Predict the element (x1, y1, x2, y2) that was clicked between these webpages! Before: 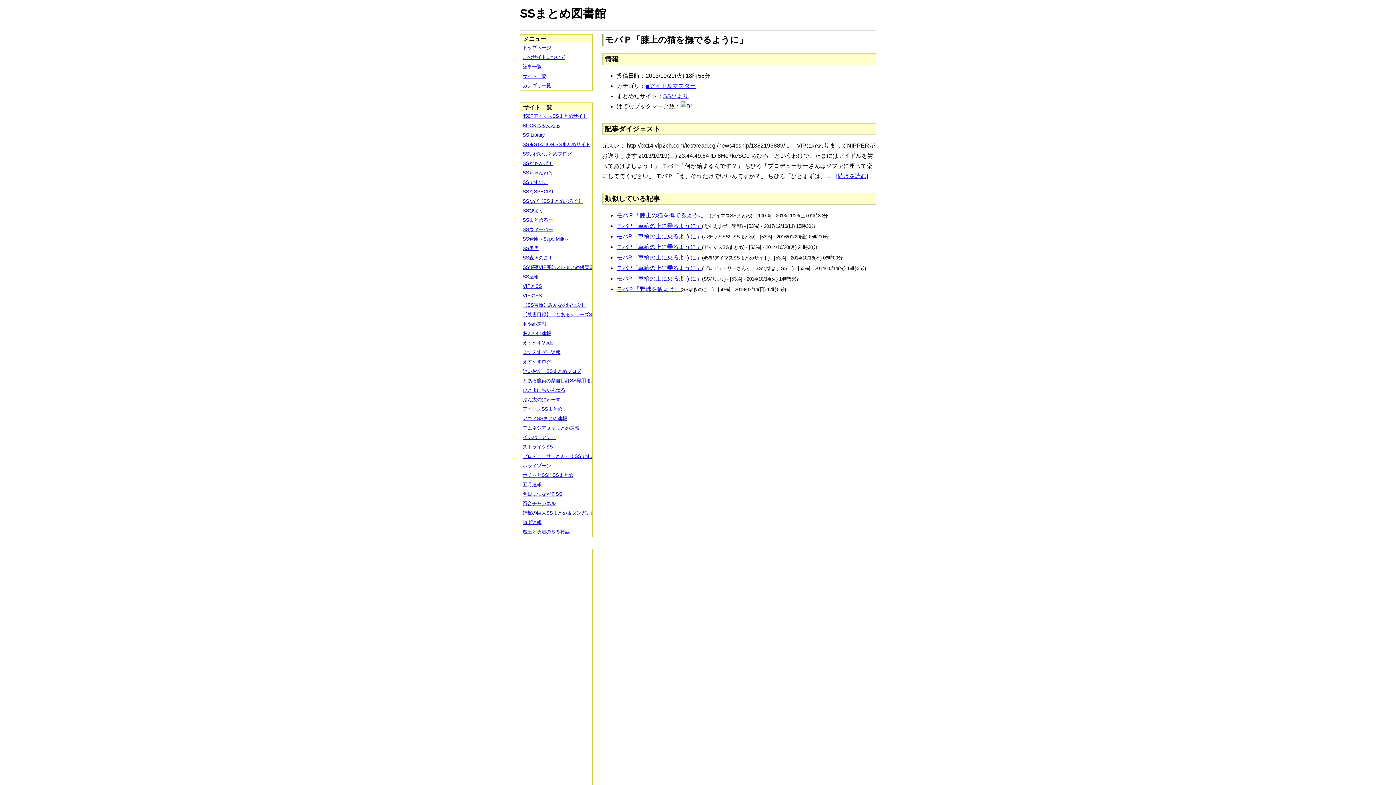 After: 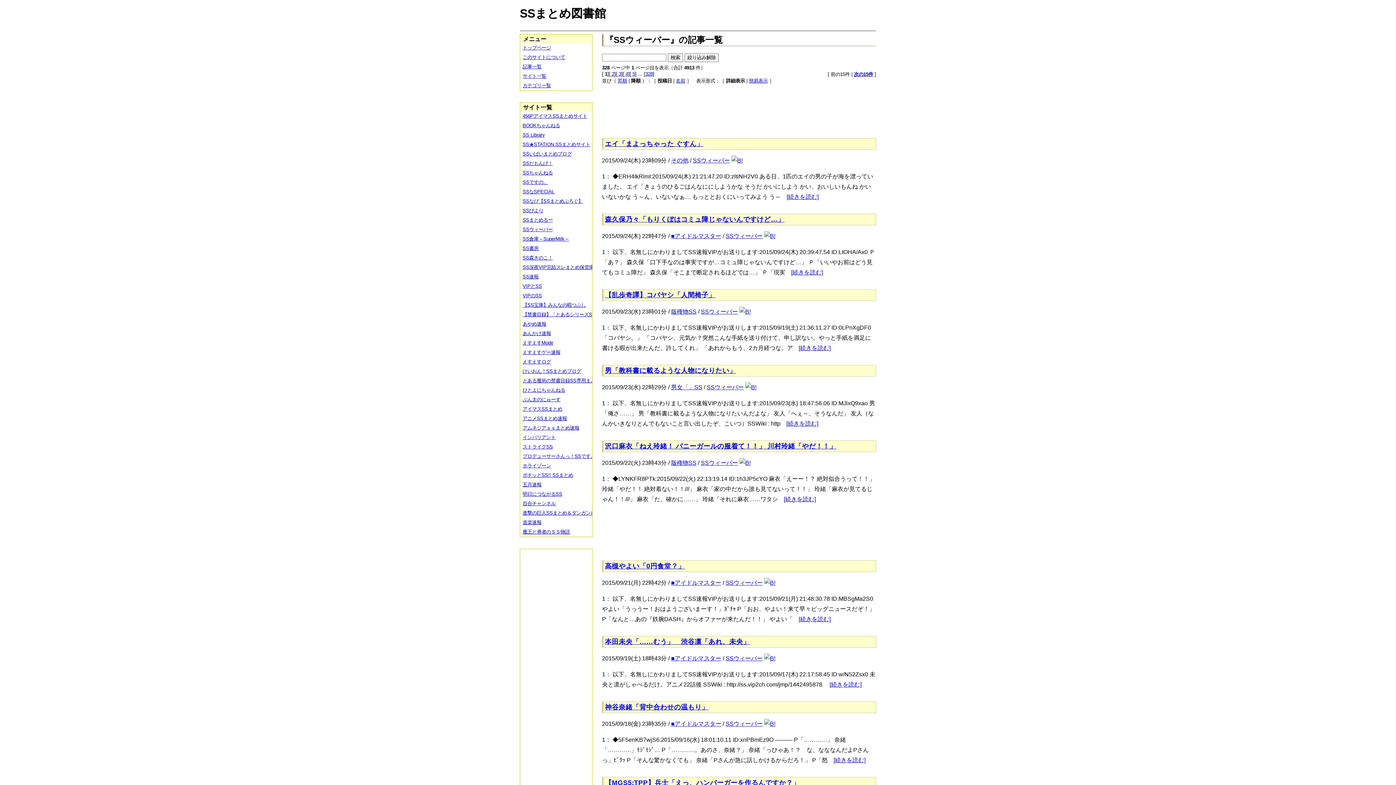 Action: bbox: (520, 225, 597, 234) label: SSウィーバー